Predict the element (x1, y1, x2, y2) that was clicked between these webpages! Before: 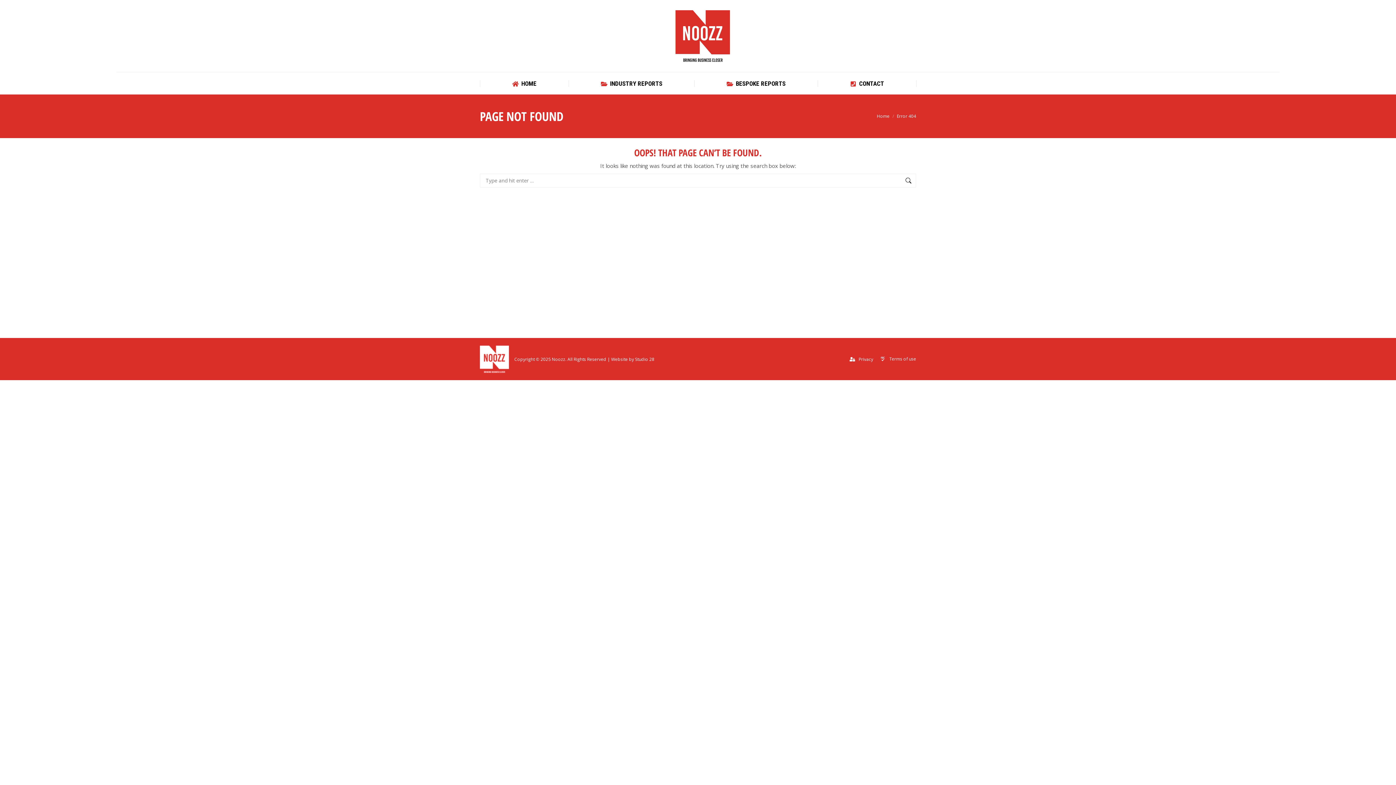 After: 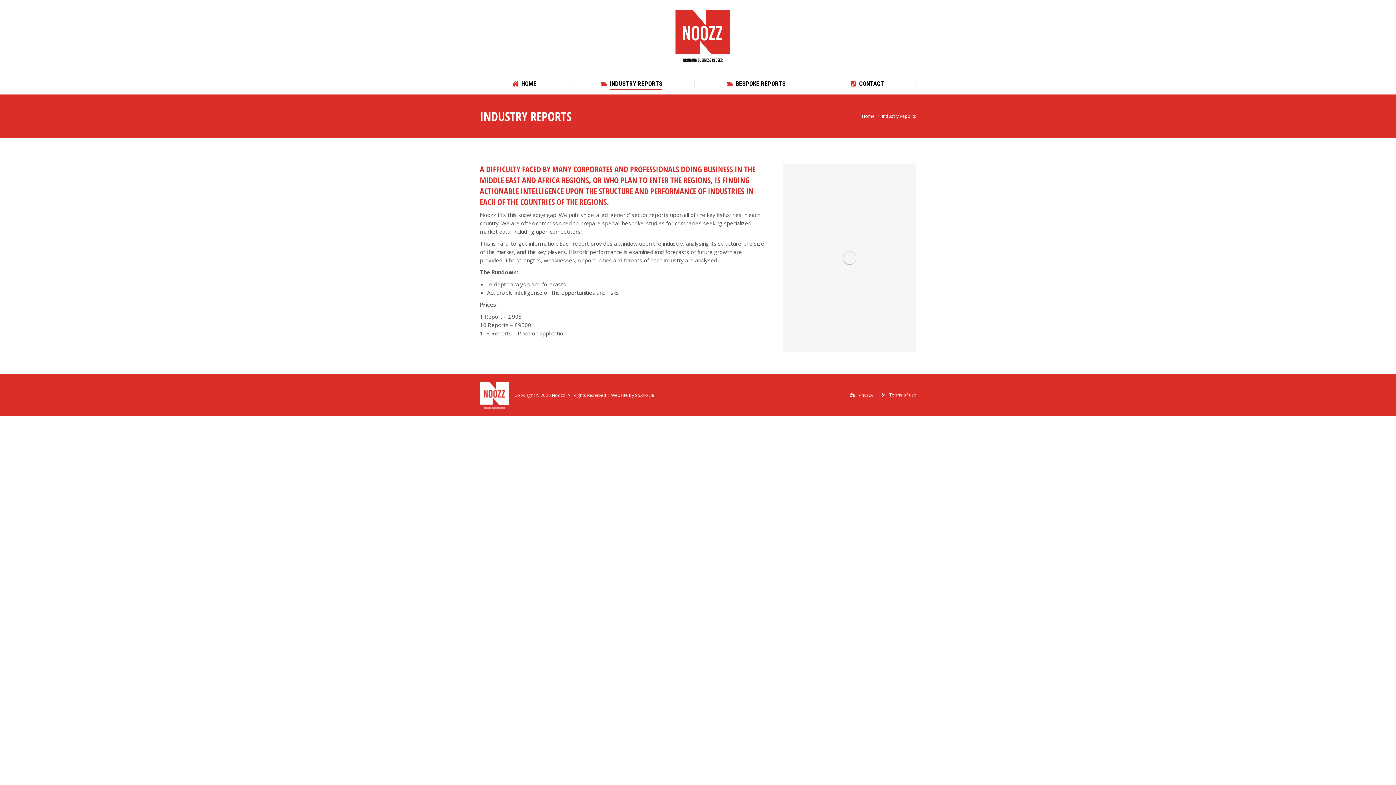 Action: bbox: (600, 78, 662, 89) label: INDUSTRY REPORTS